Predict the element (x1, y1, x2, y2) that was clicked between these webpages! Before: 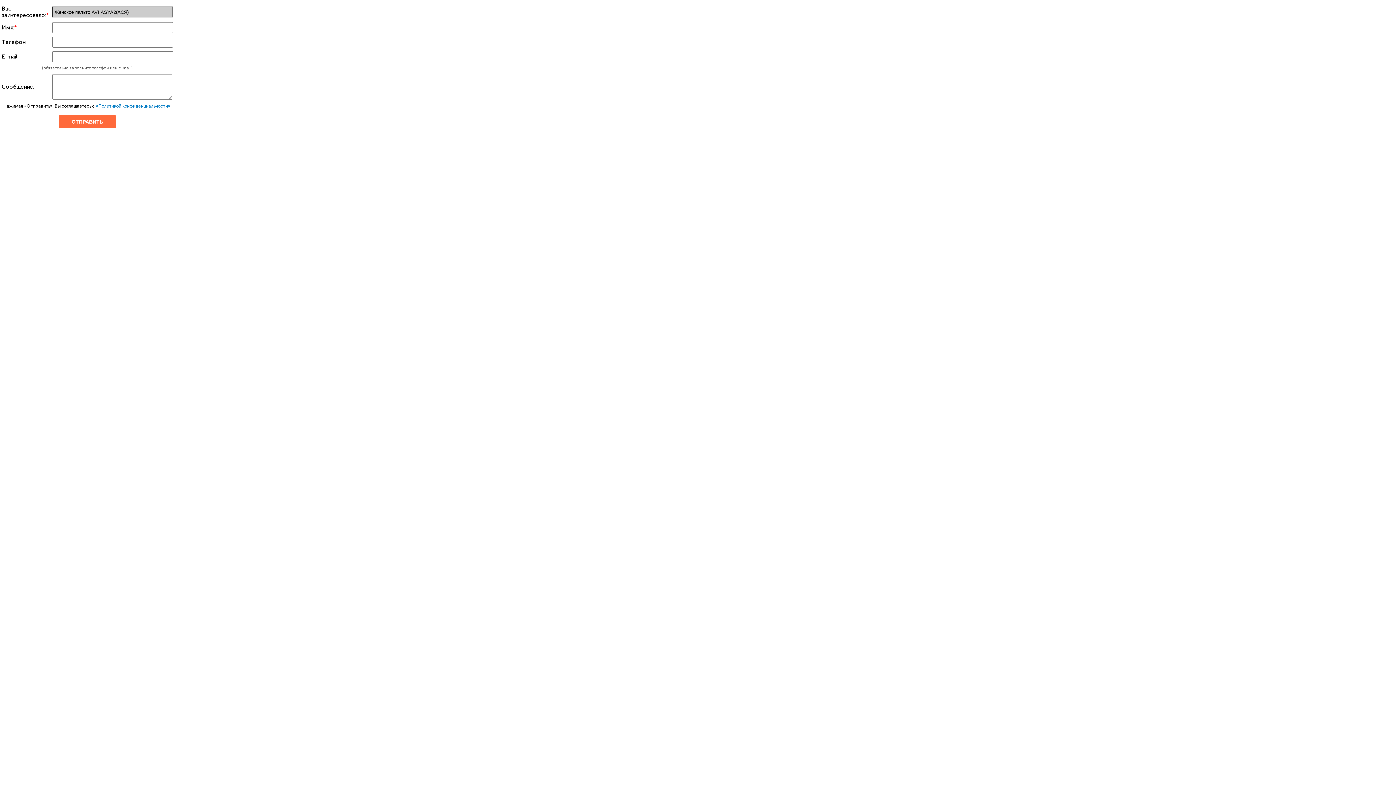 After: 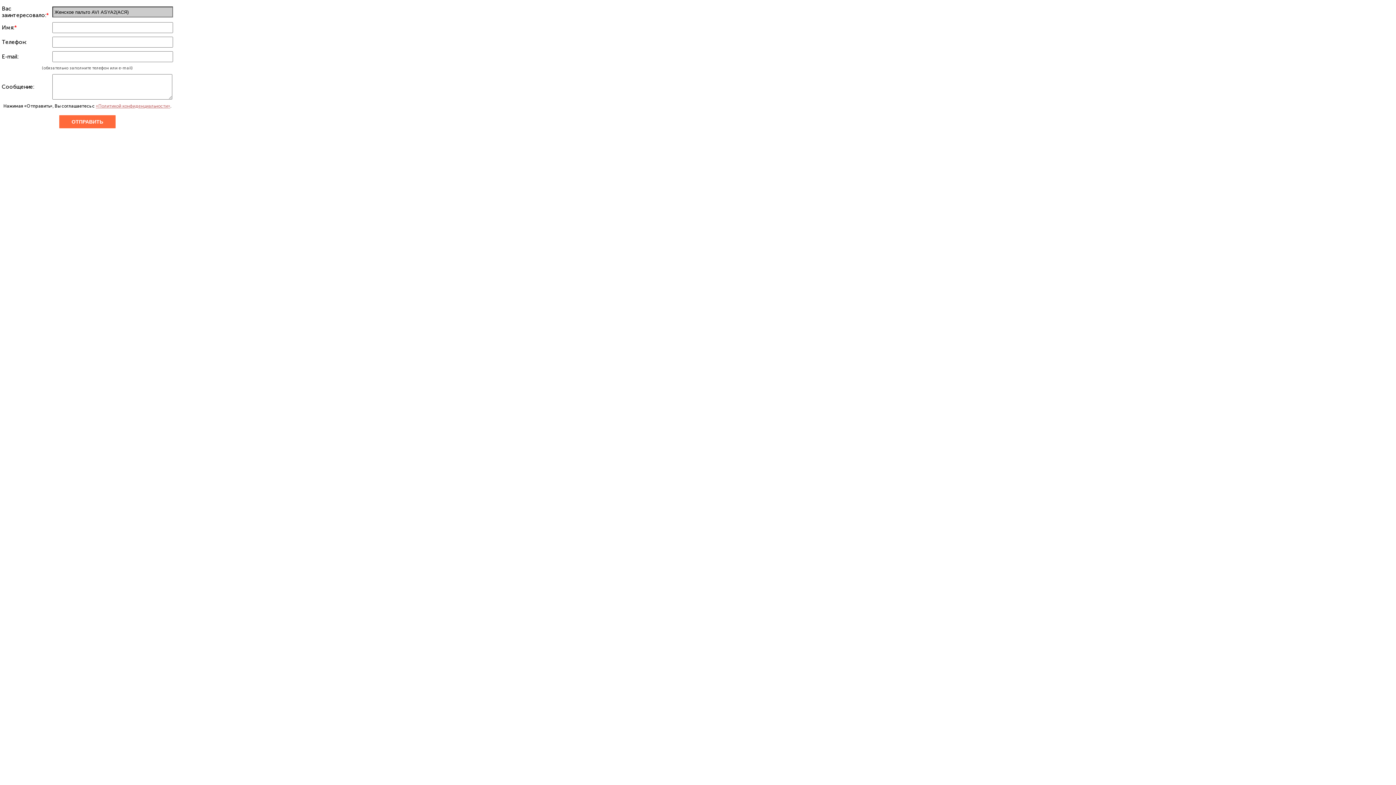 Action: label: «Политикой конфиденциальности» bbox: (95, 103, 170, 108)